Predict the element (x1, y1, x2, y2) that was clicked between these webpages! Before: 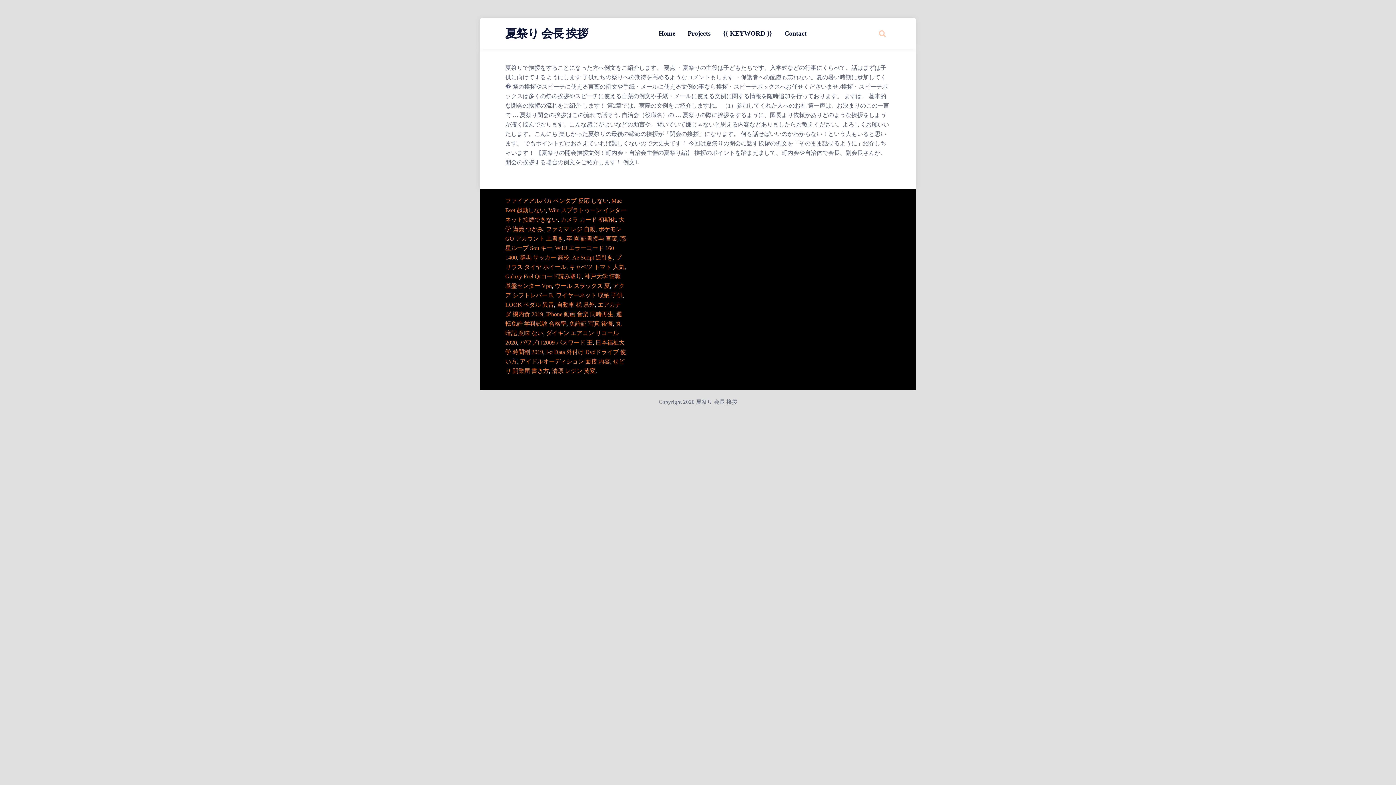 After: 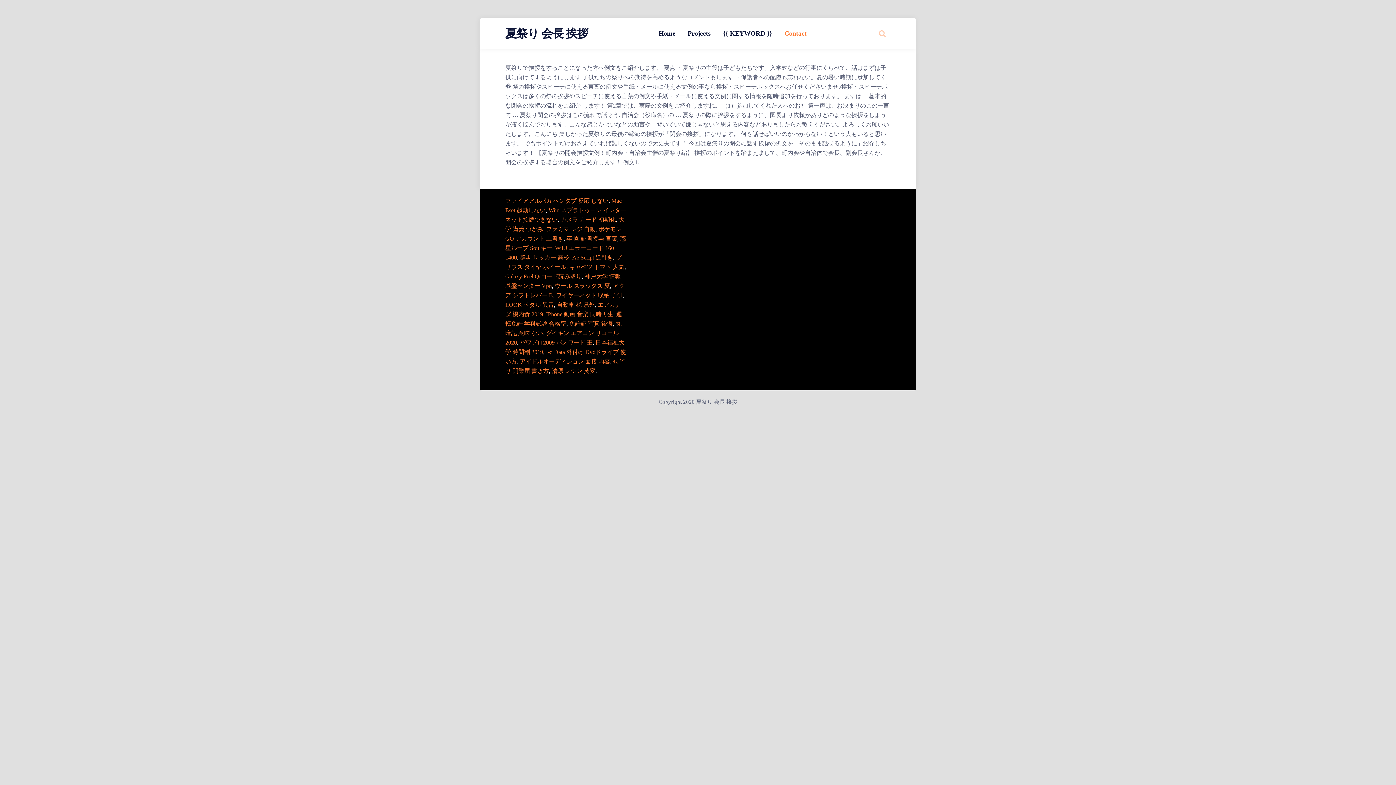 Action: label: Contact bbox: (779, 26, 812, 40)